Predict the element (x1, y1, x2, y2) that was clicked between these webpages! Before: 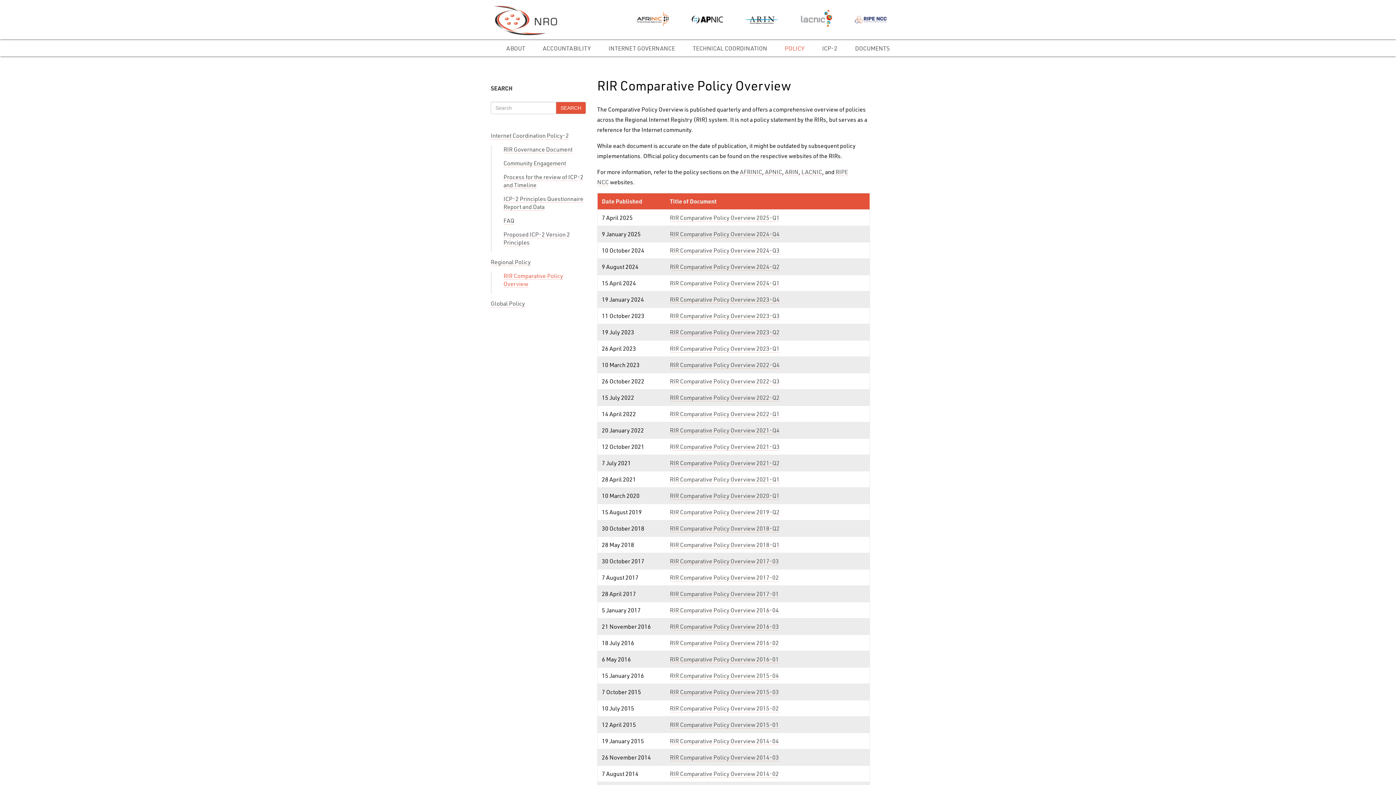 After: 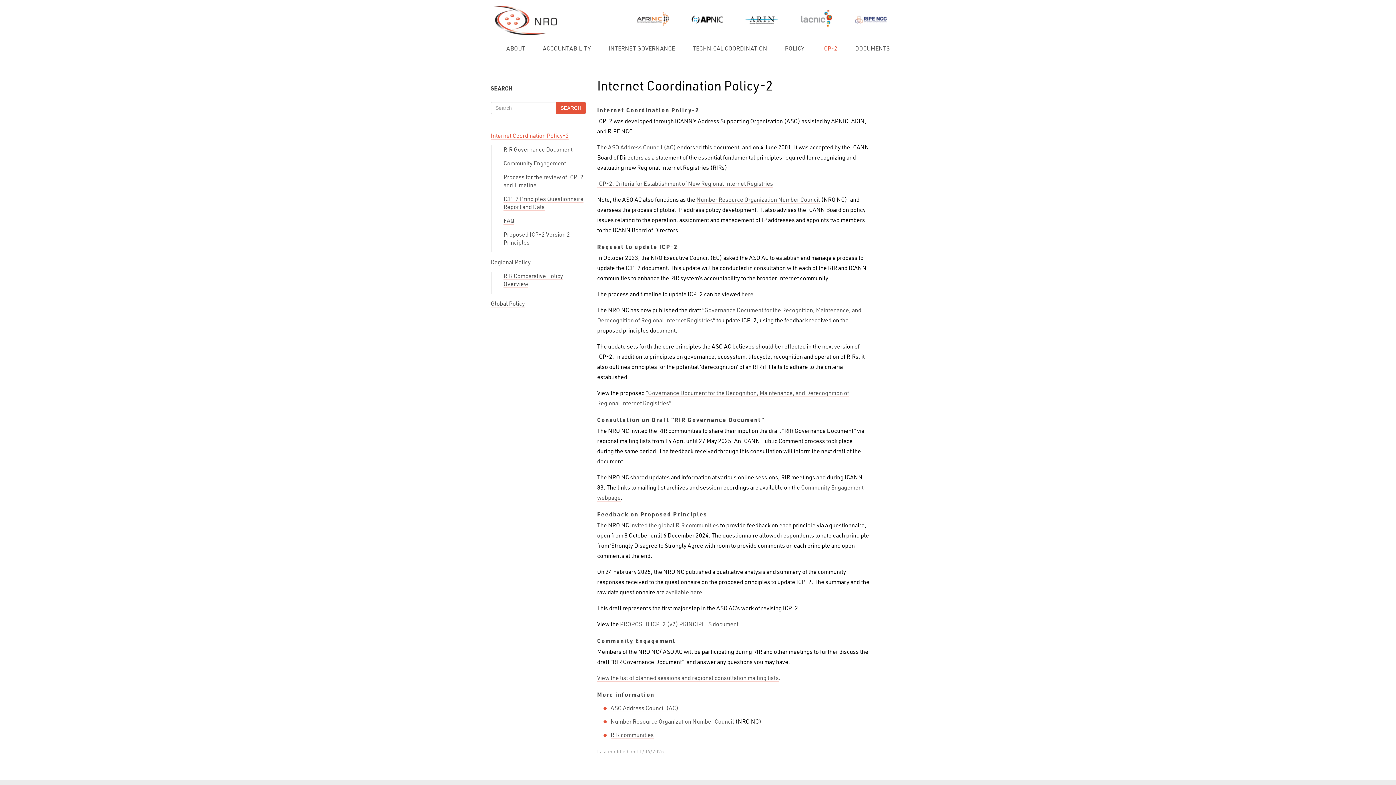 Action: label: Internet Coordination Policy-2 bbox: (490, 132, 569, 139)